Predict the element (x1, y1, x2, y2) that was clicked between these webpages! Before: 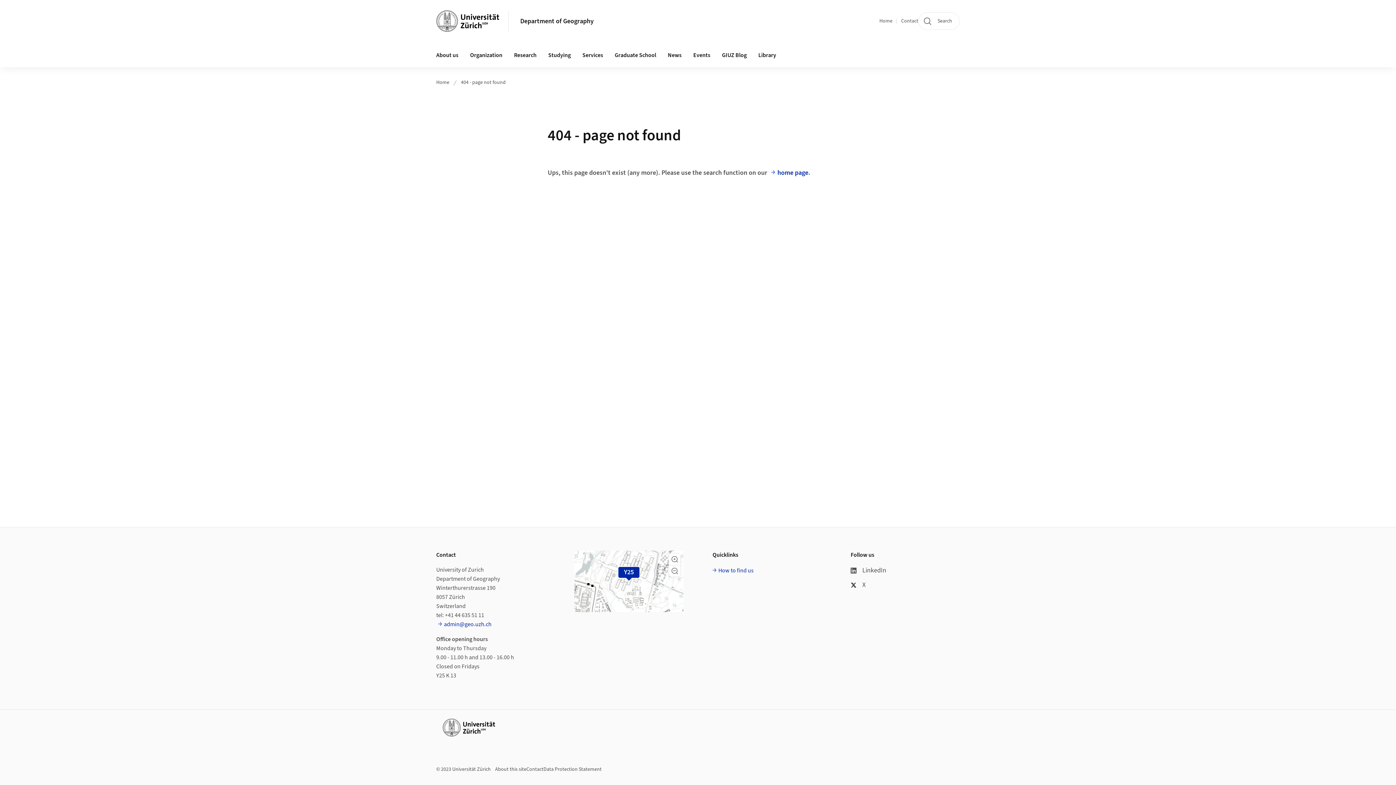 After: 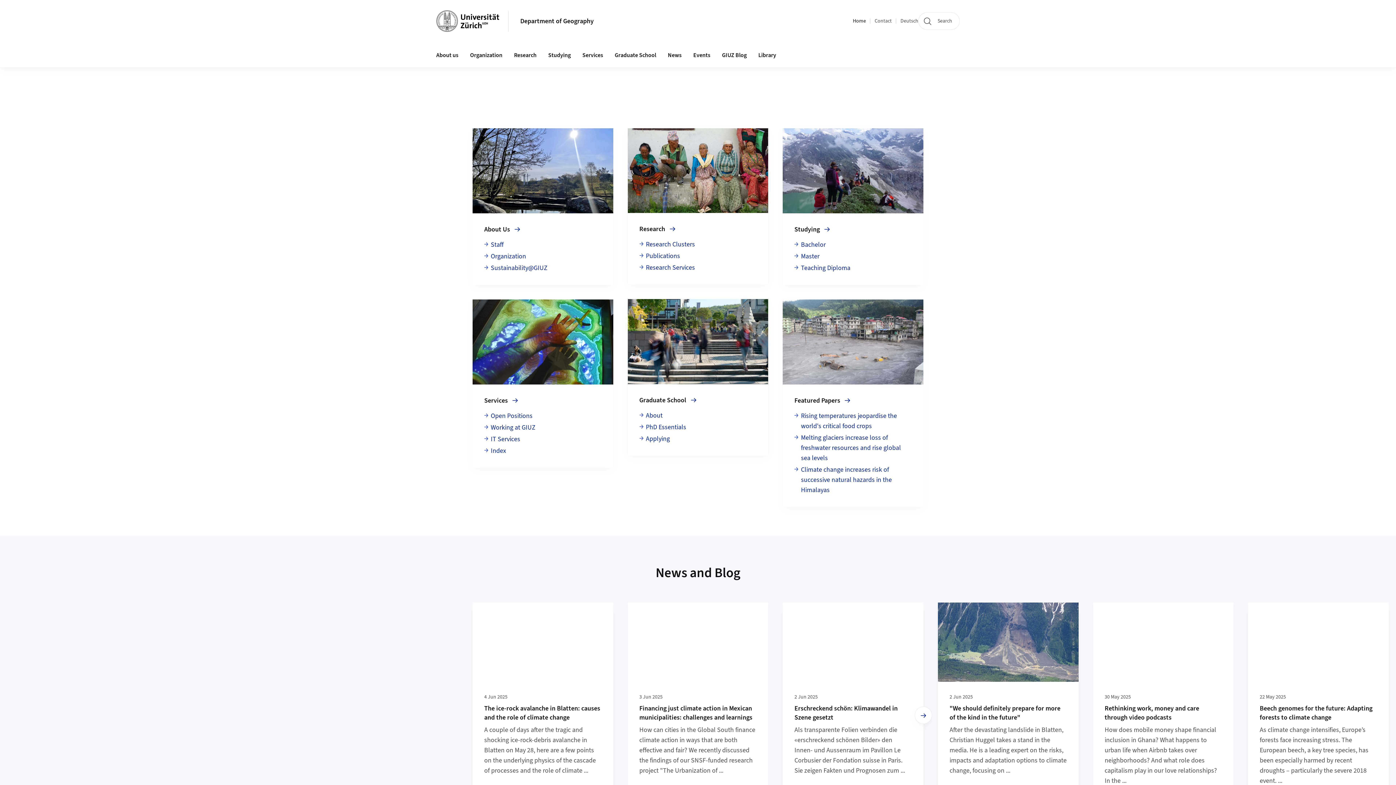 Action: bbox: (436, 78, 449, 86) label: Home